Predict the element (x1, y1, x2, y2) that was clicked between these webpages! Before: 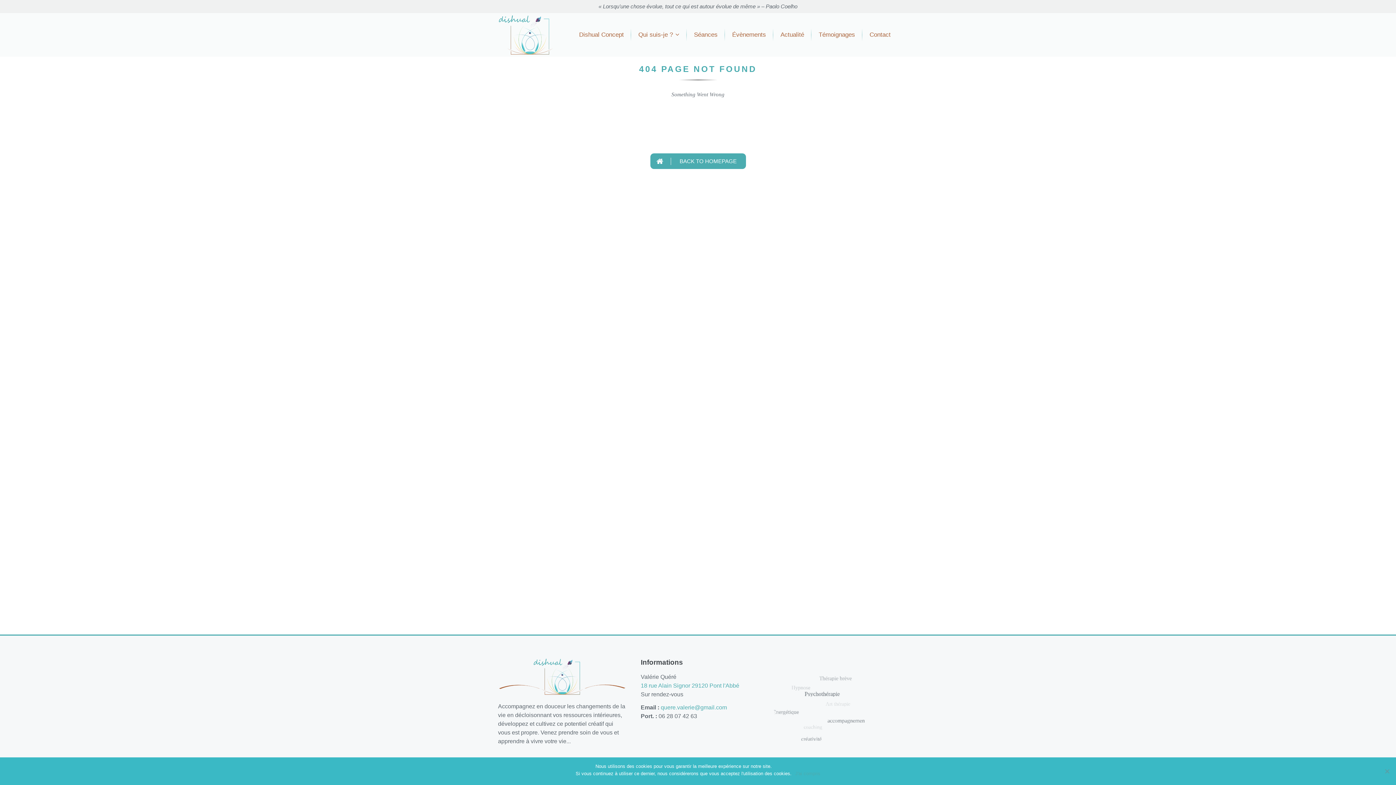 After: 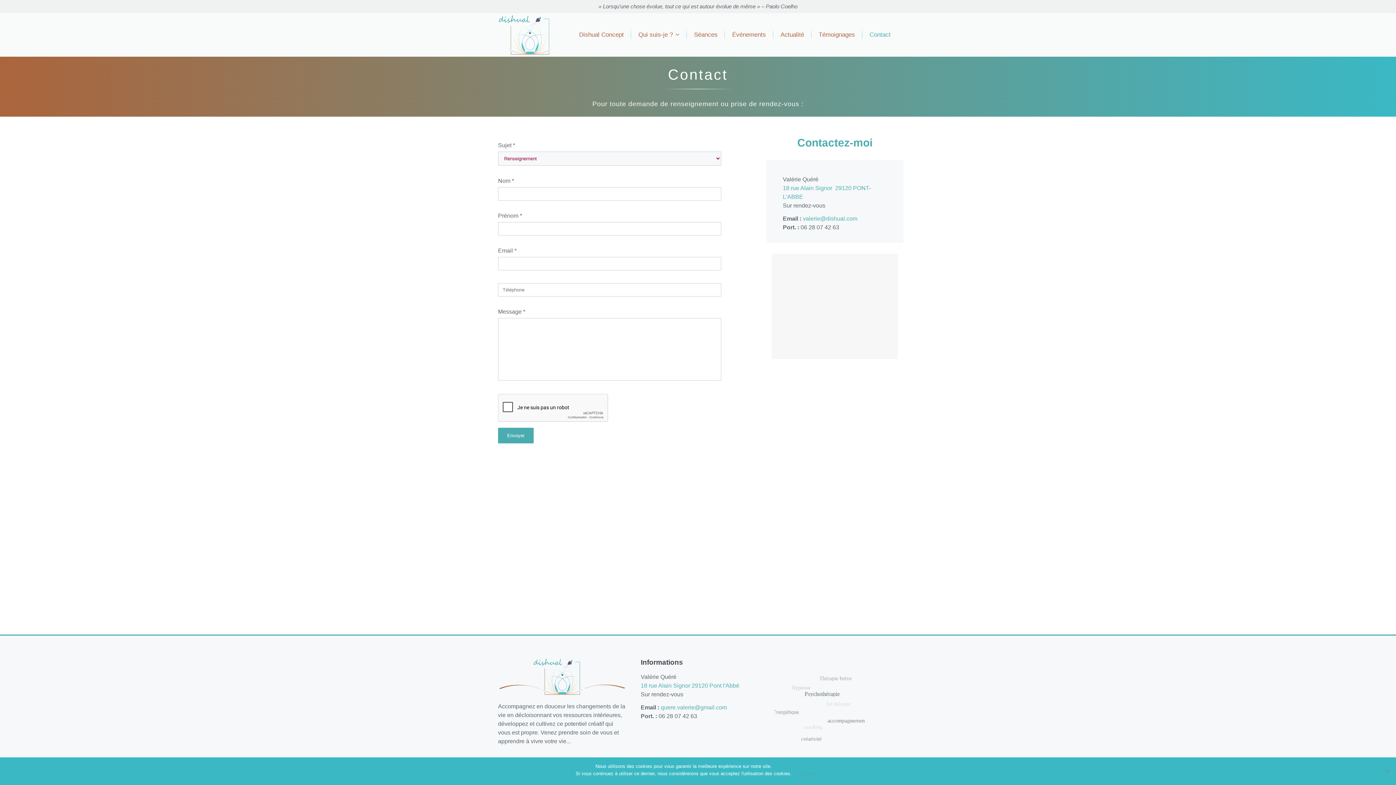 Action: bbox: (862, 13, 898, 56) label: Contact